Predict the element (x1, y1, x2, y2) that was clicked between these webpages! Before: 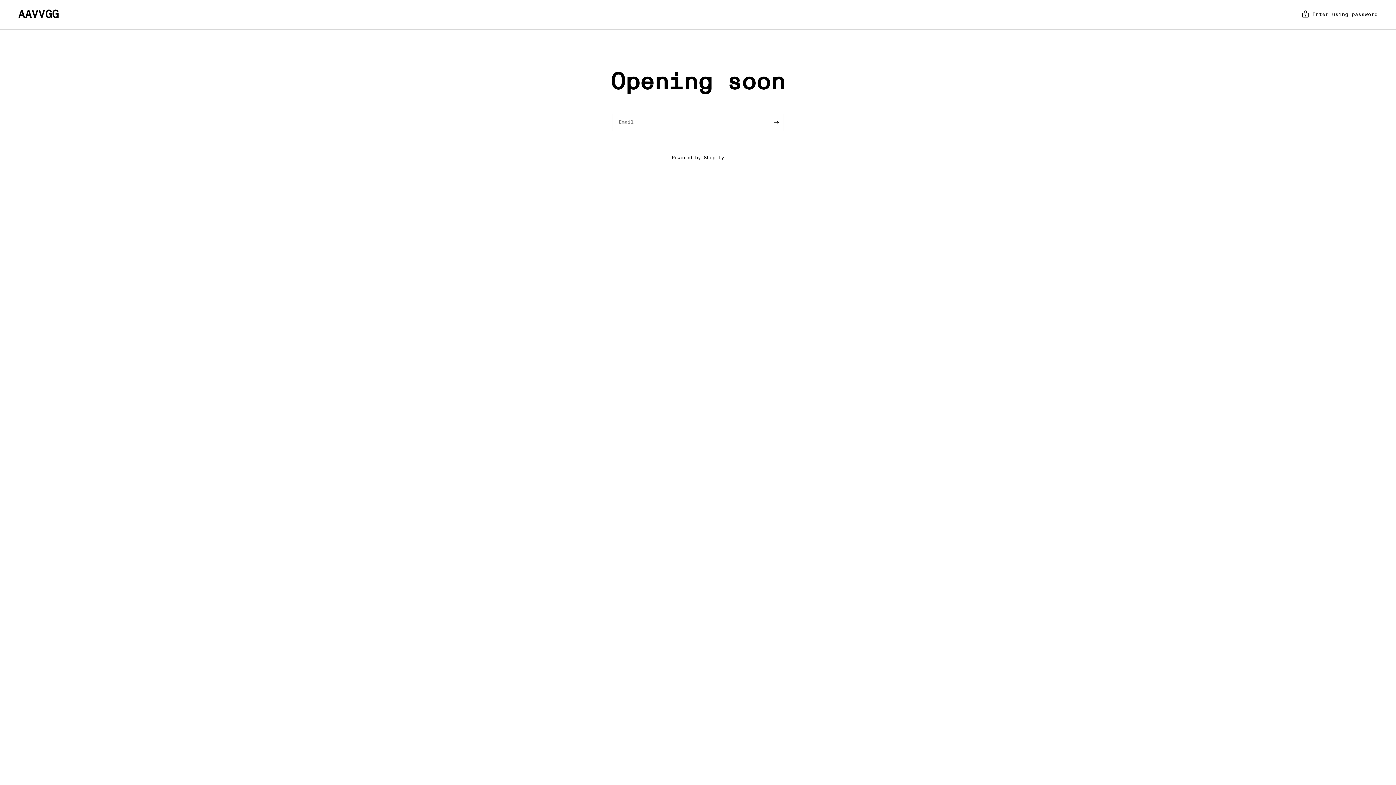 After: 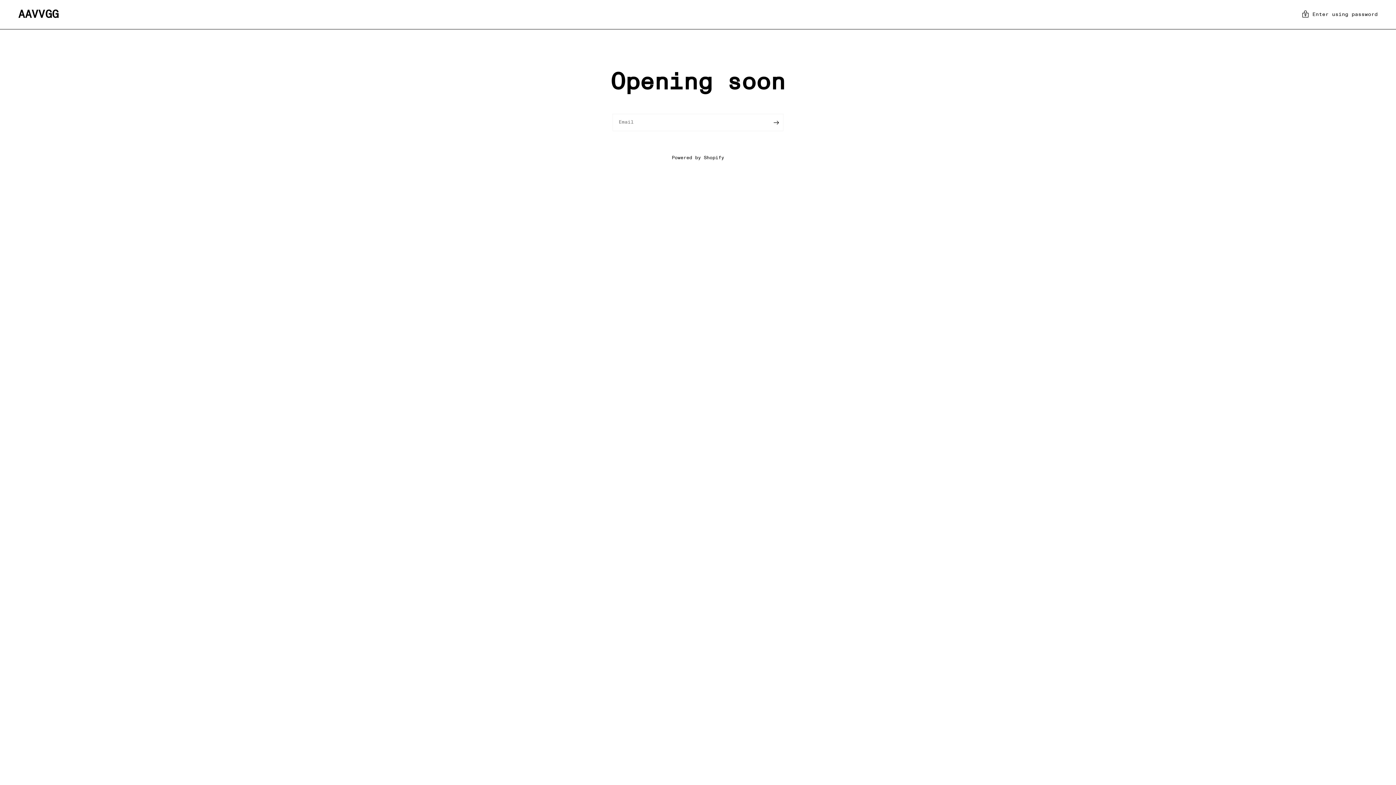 Action: label: AAVVGG bbox: (18, 9, 58, 20)